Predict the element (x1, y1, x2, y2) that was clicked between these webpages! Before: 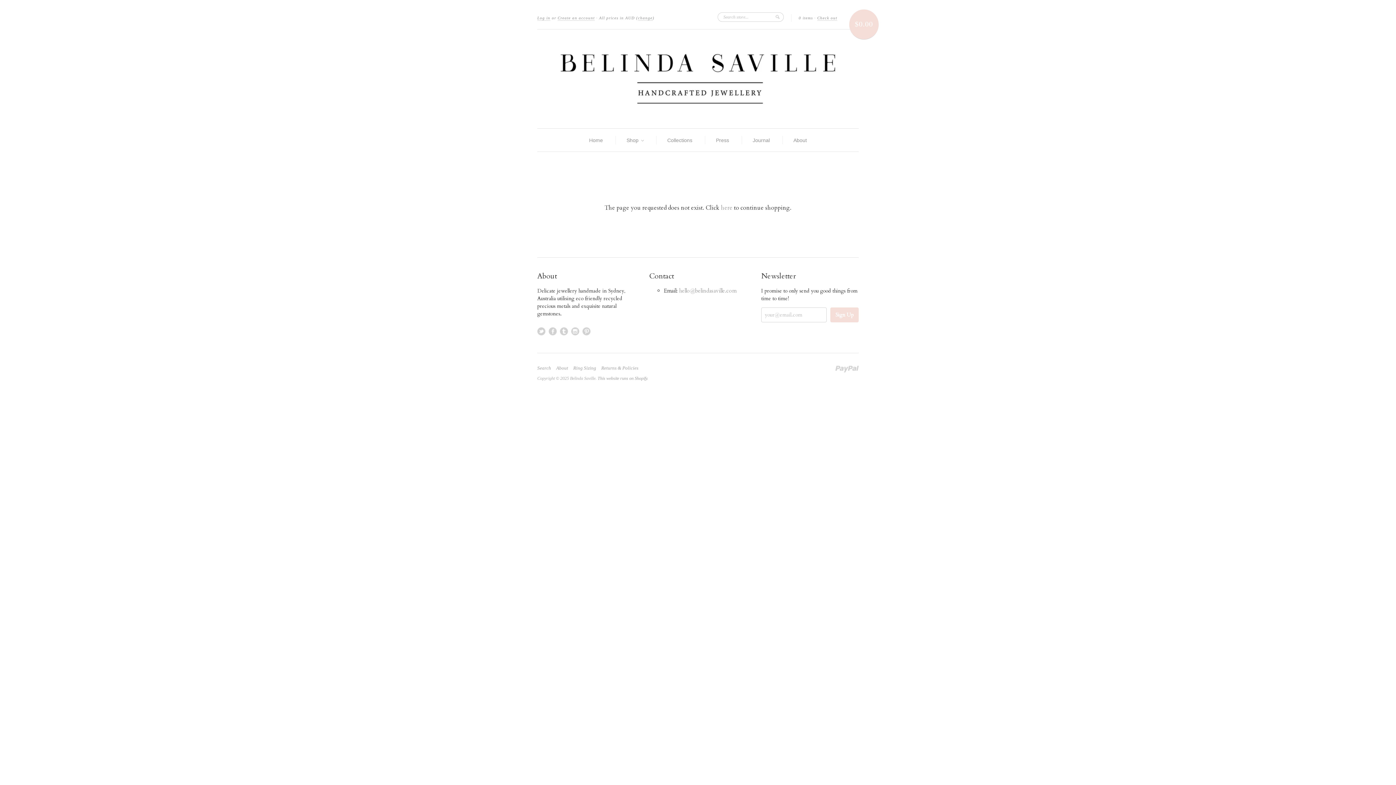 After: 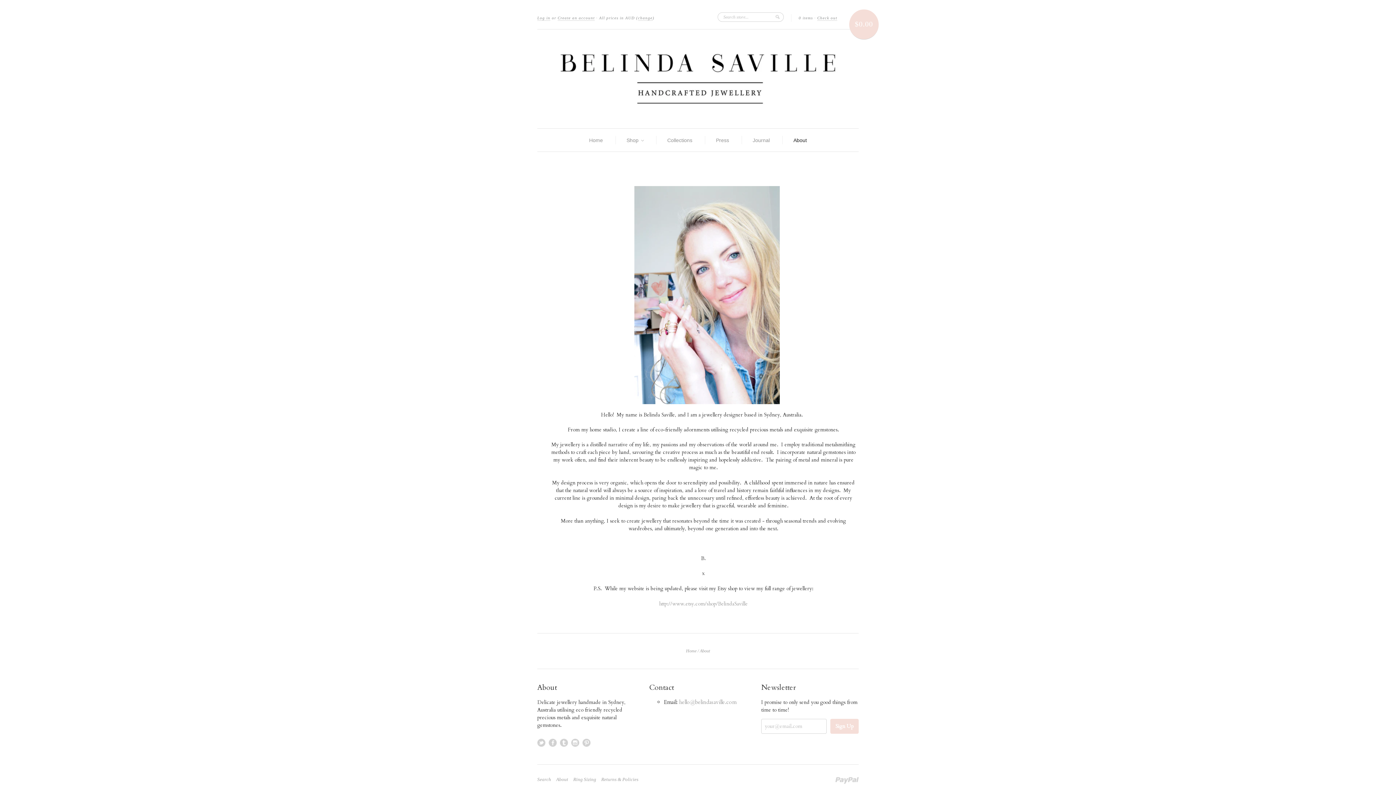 Action: label: About bbox: (556, 365, 572, 370)